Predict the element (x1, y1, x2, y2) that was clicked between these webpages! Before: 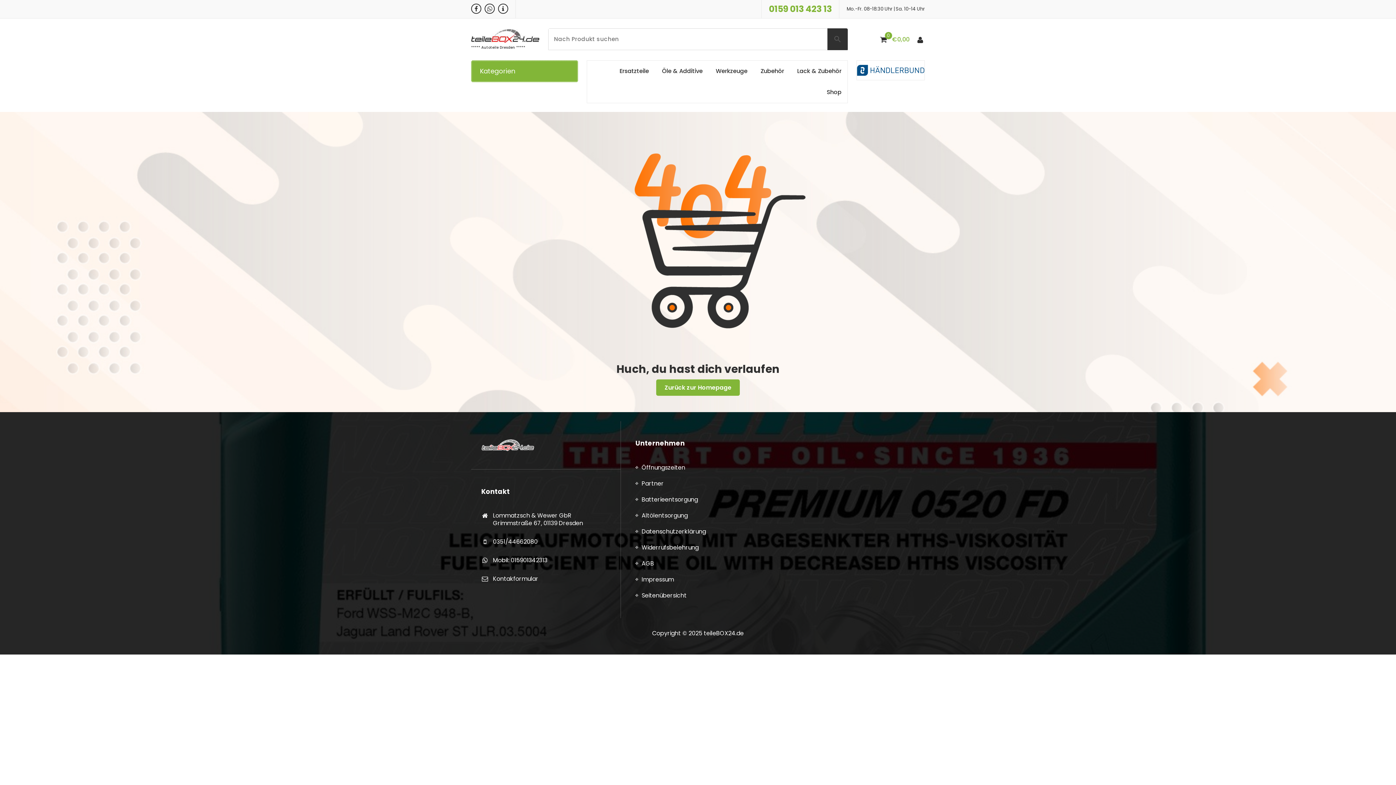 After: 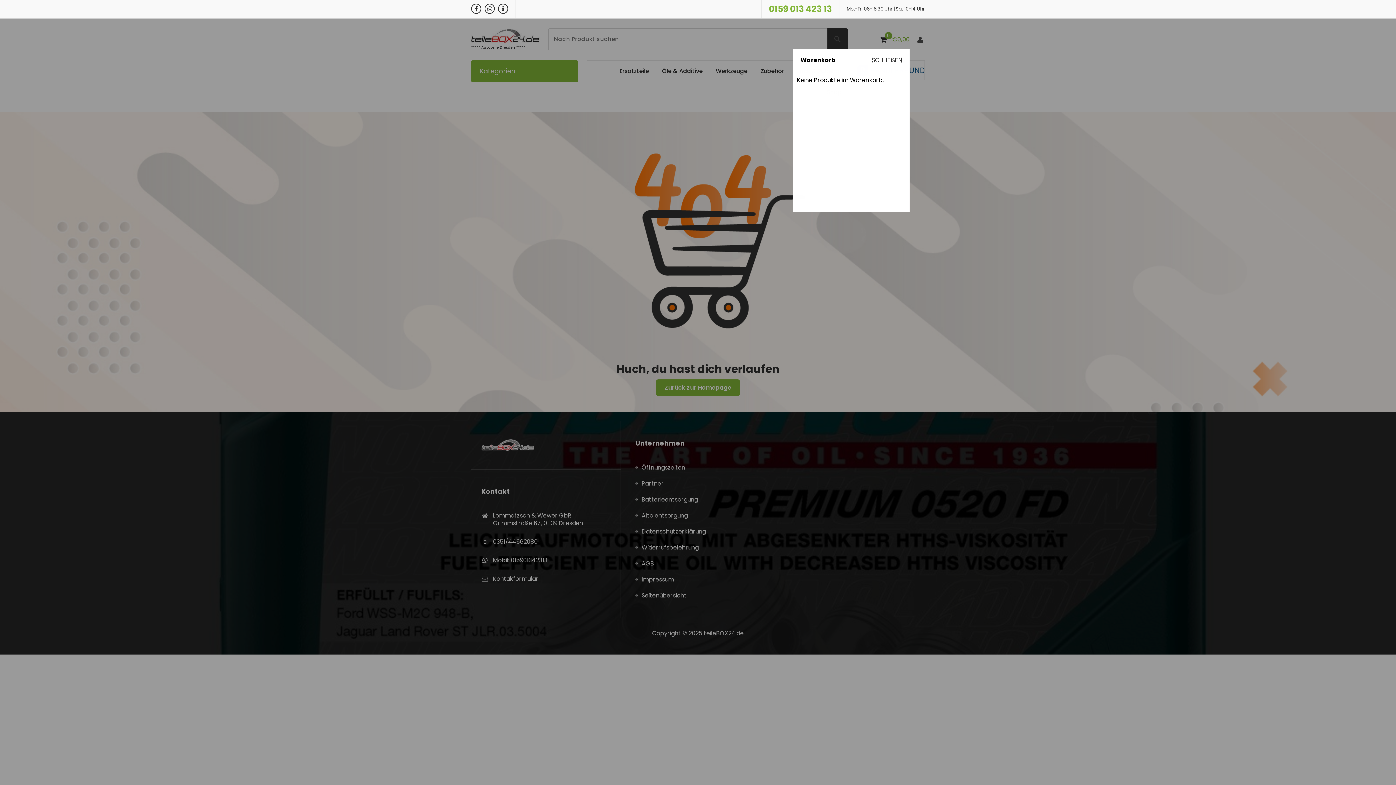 Action: bbox: (879, 34, 888, 44) label: 0